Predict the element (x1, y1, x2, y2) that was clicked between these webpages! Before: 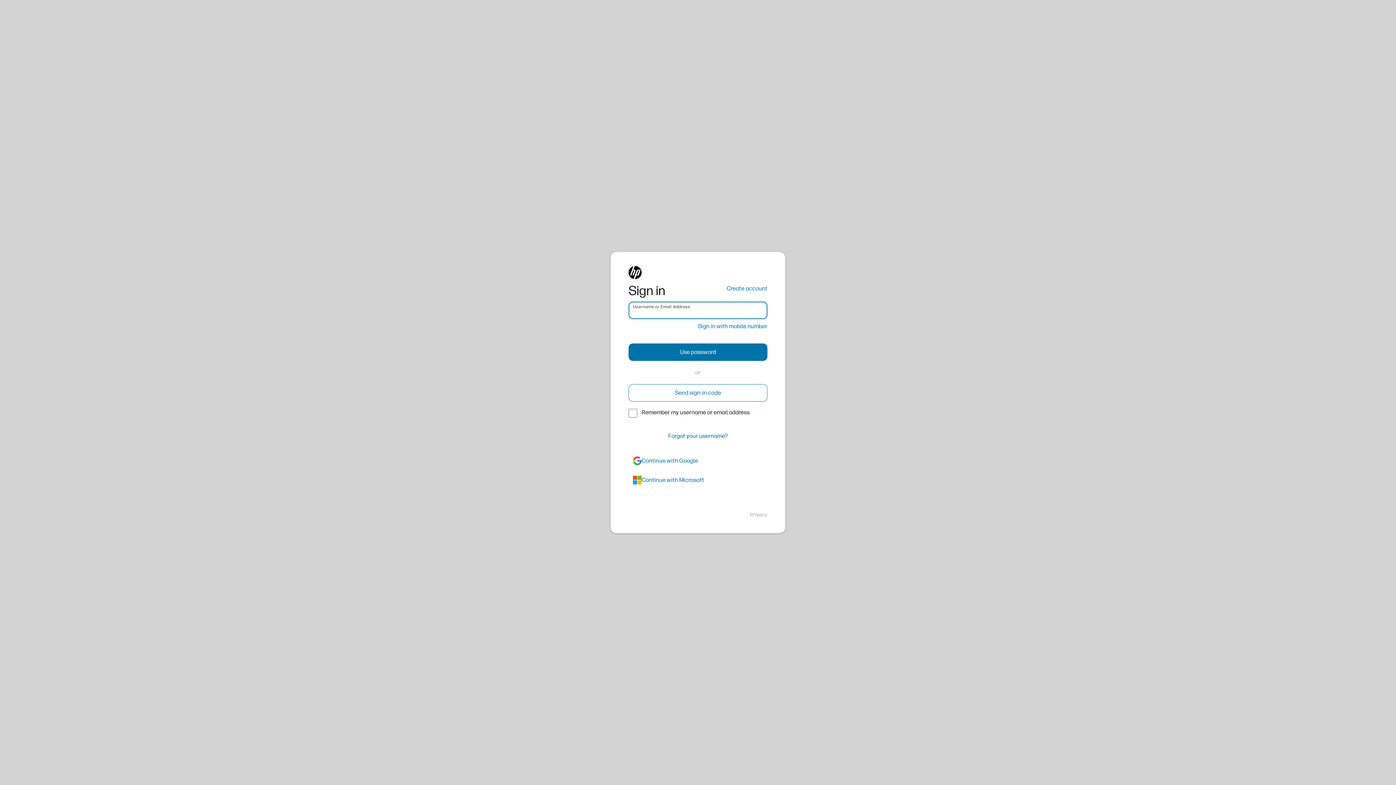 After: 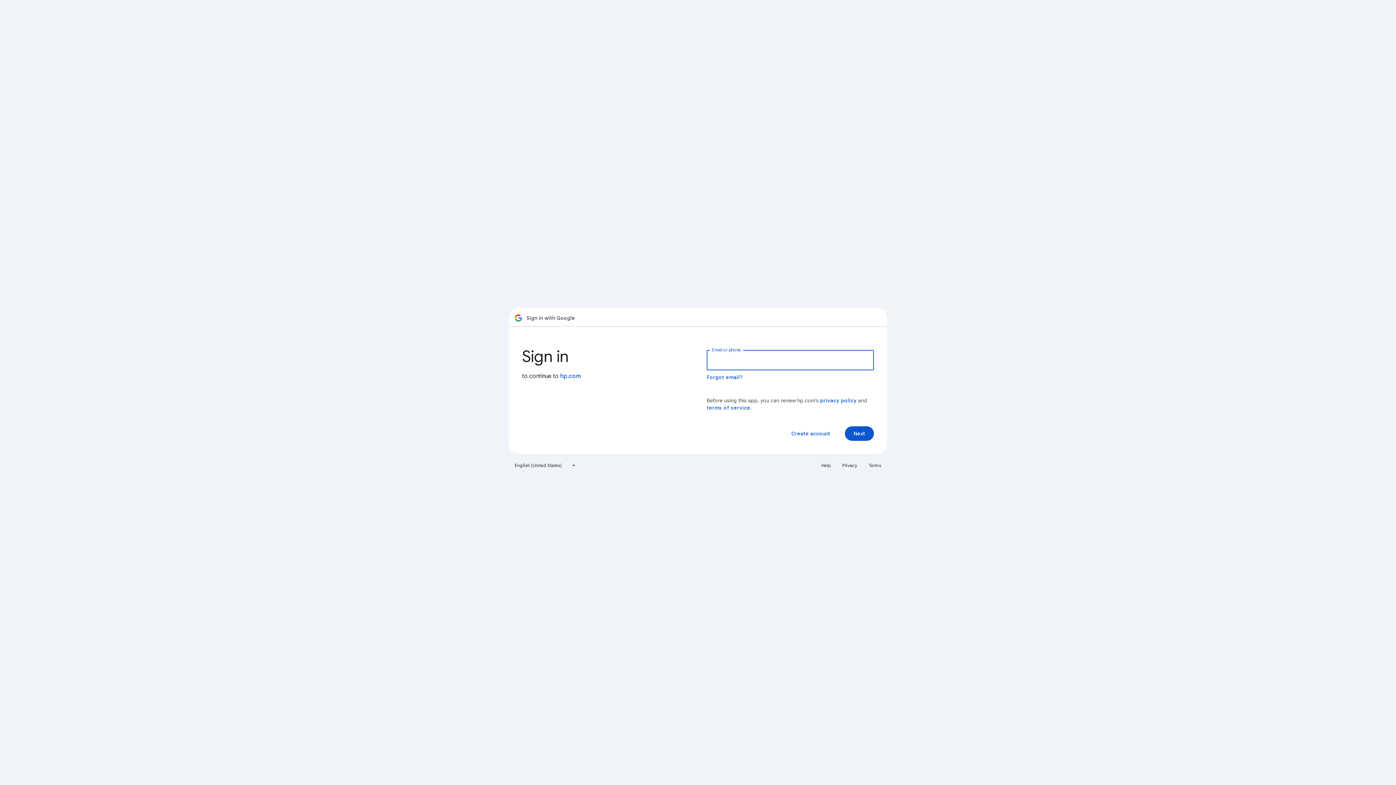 Action: bbox: (628, 452, 767, 469) label: google